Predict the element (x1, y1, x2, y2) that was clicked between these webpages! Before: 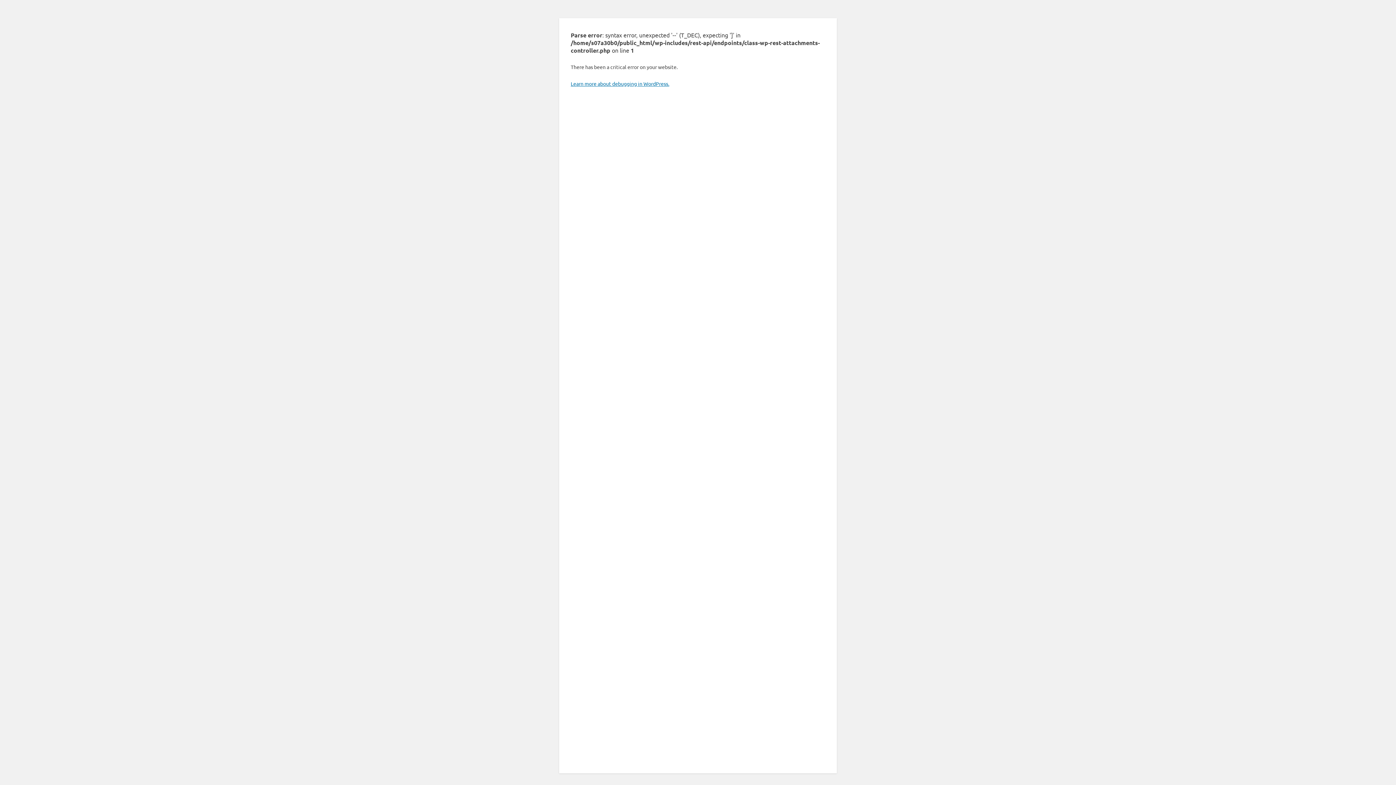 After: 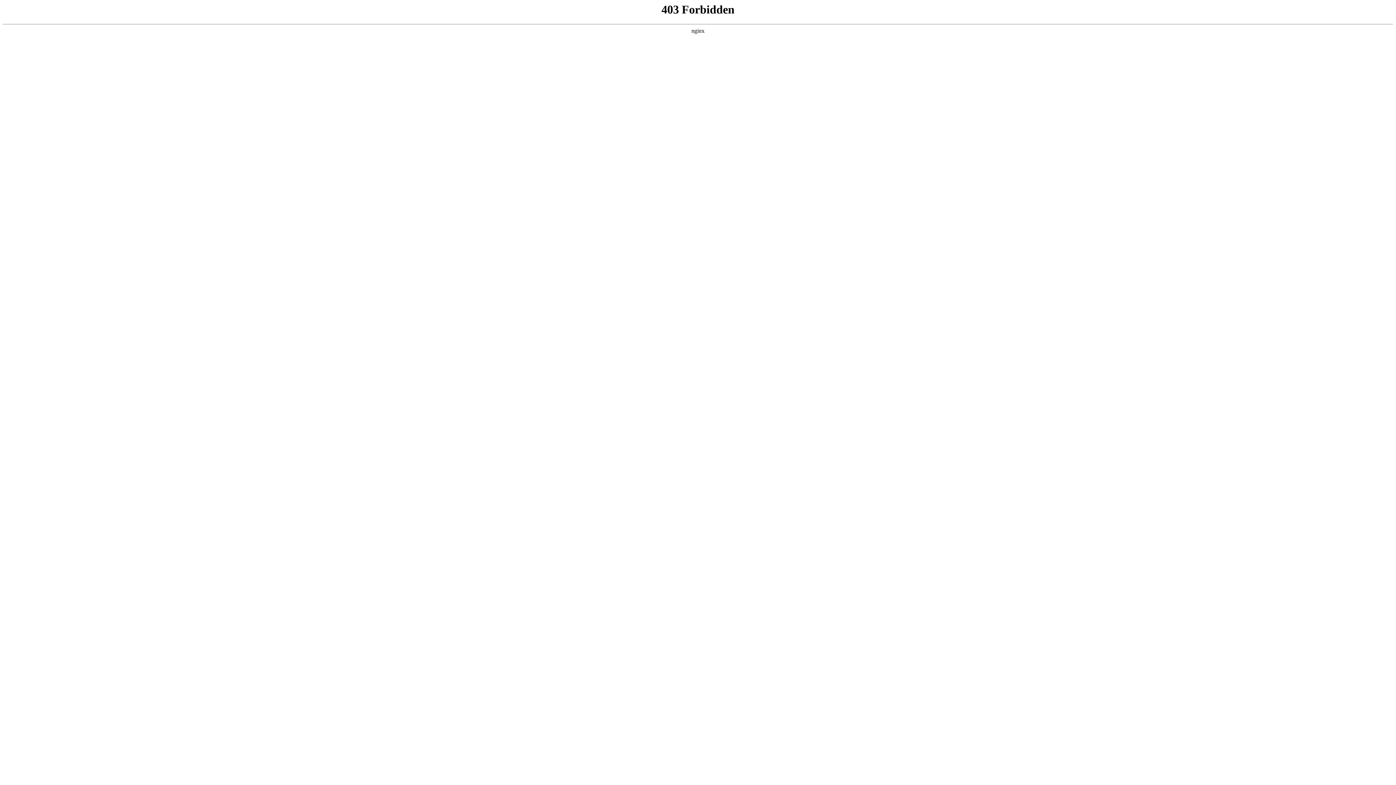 Action: label: Learn more about debugging in WordPress. bbox: (570, 80, 669, 86)